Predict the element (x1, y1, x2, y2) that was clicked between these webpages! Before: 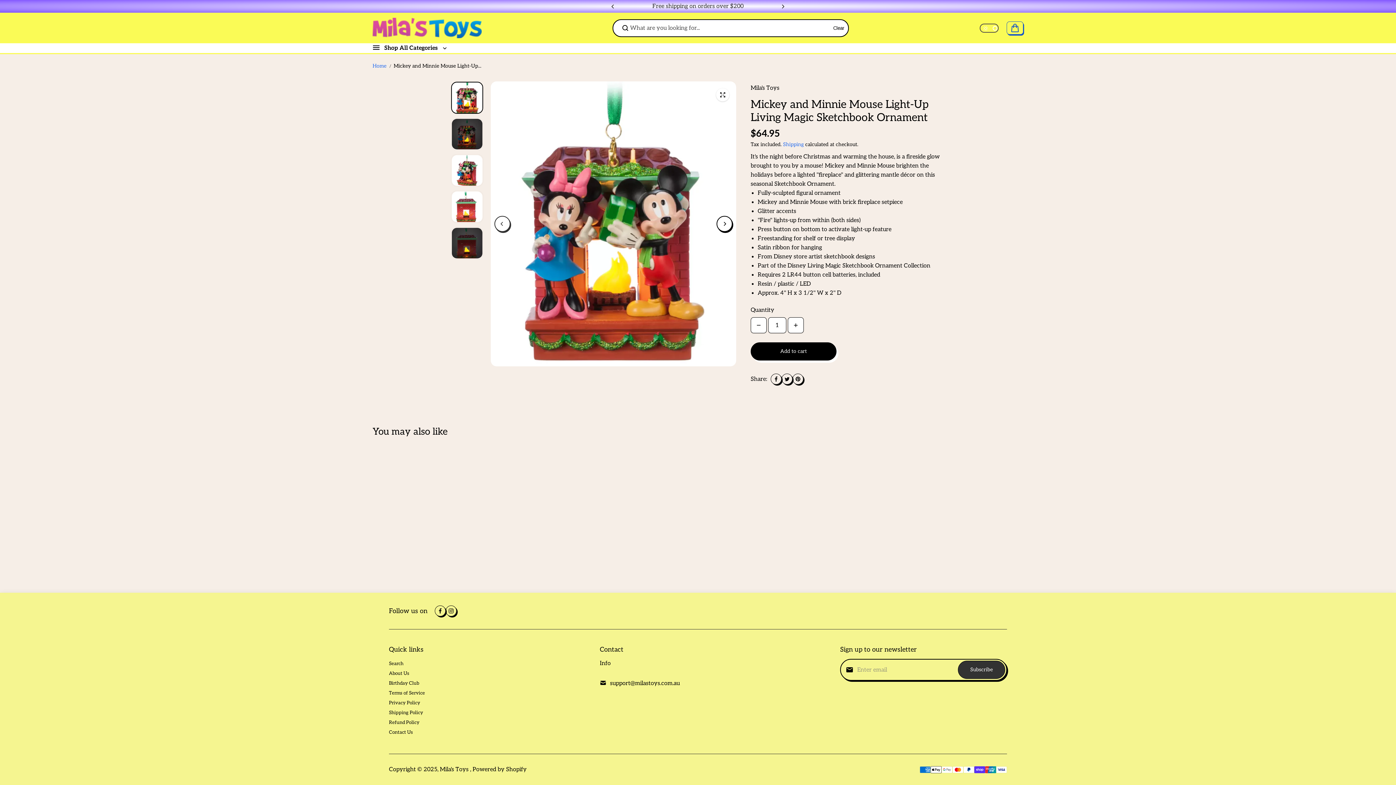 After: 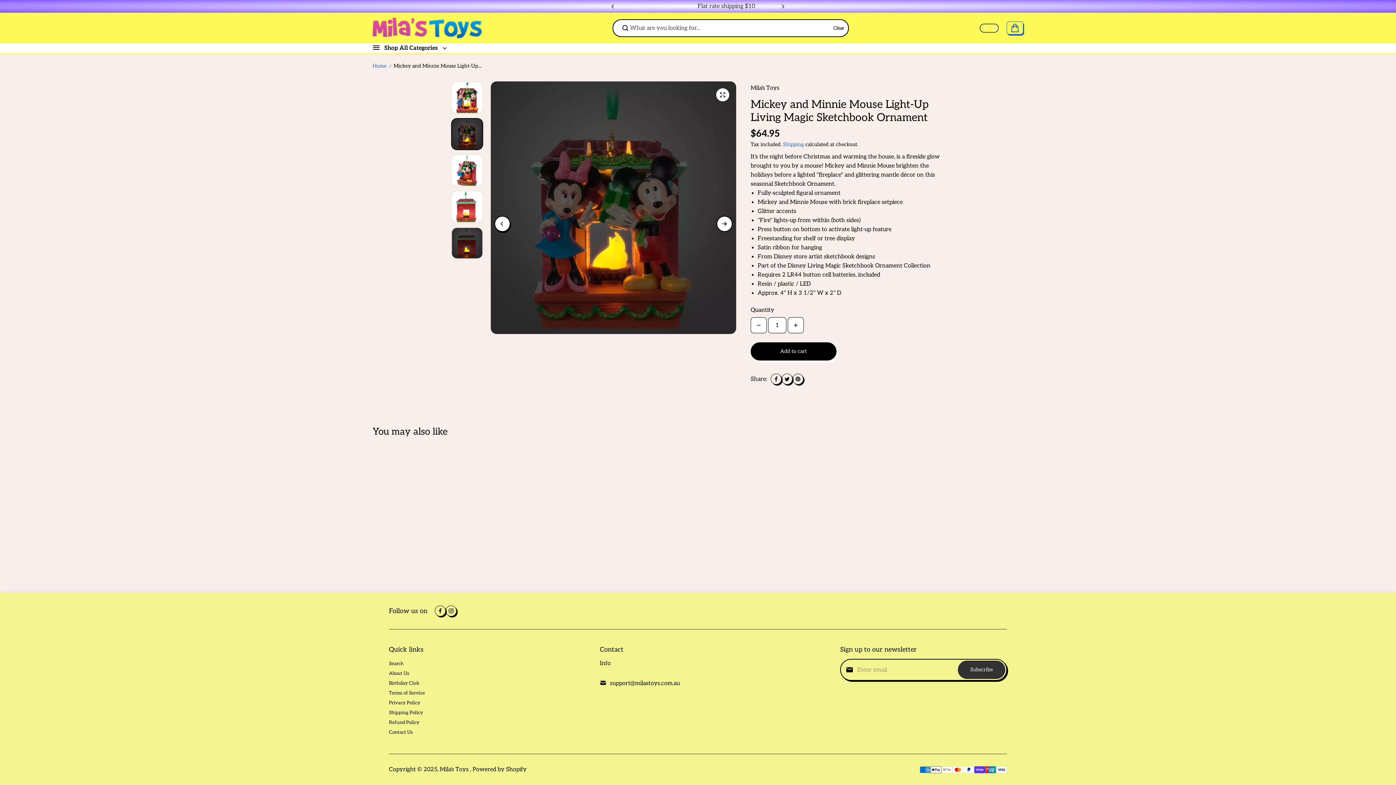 Action: label: Next bbox: (716, 215, 732, 231)